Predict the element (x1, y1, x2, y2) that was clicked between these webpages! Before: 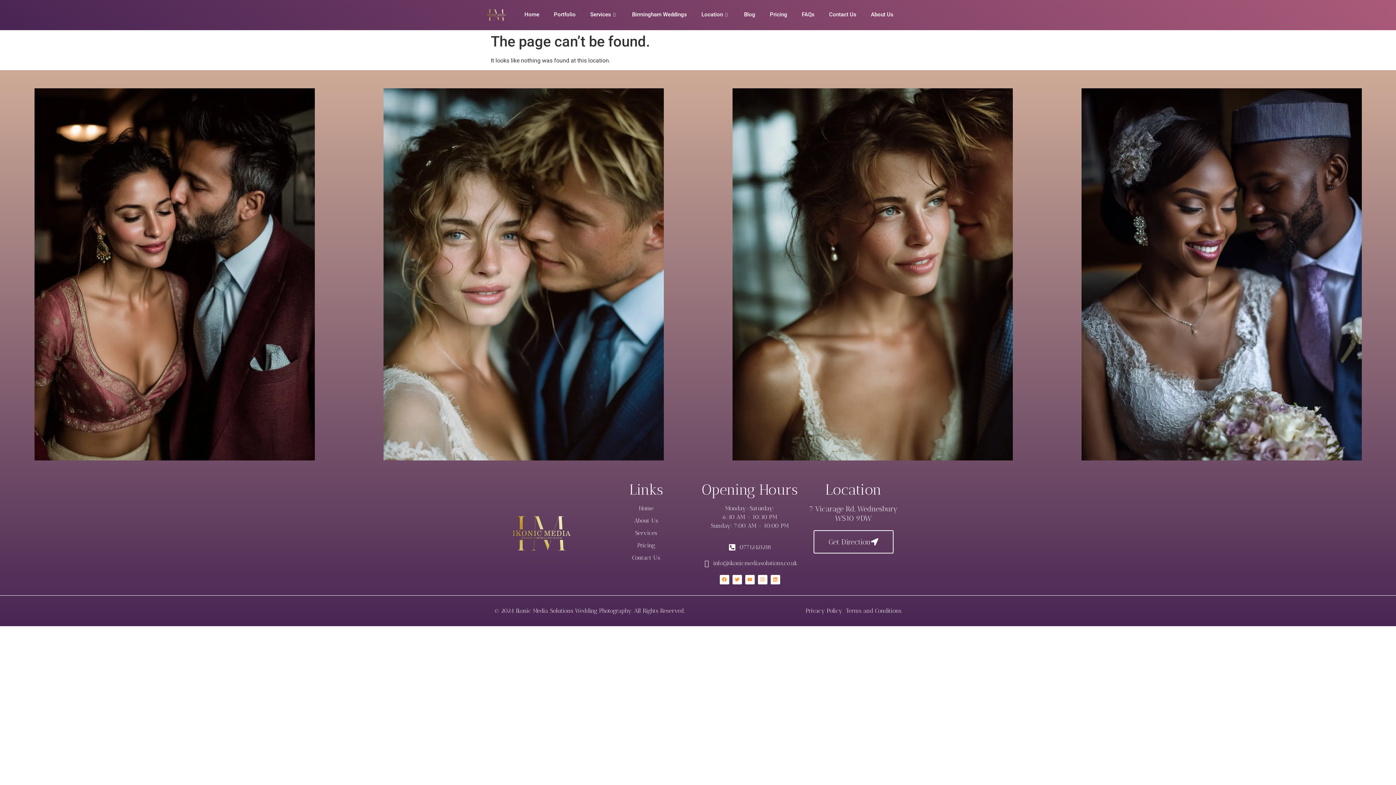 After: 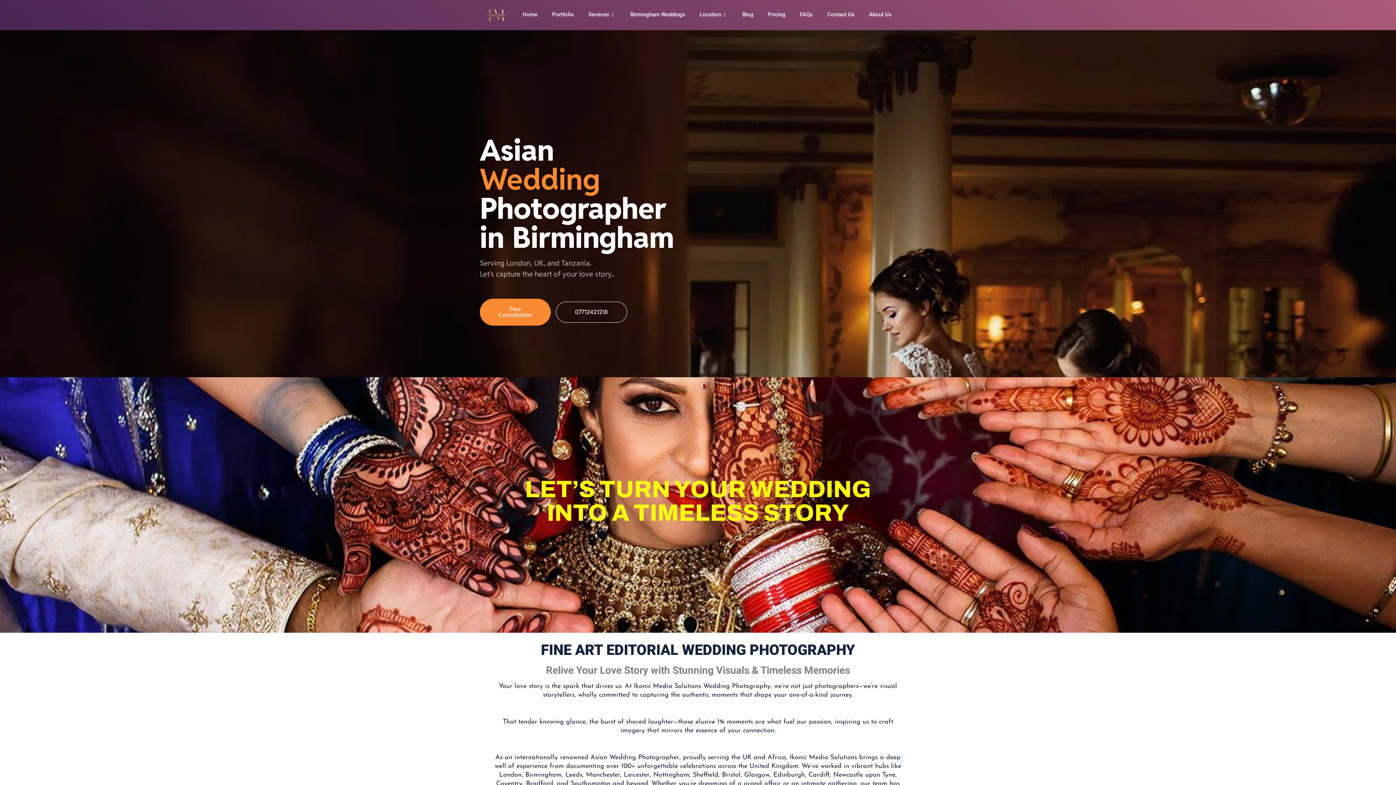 Action: bbox: (524, 3, 554, 25) label: Home